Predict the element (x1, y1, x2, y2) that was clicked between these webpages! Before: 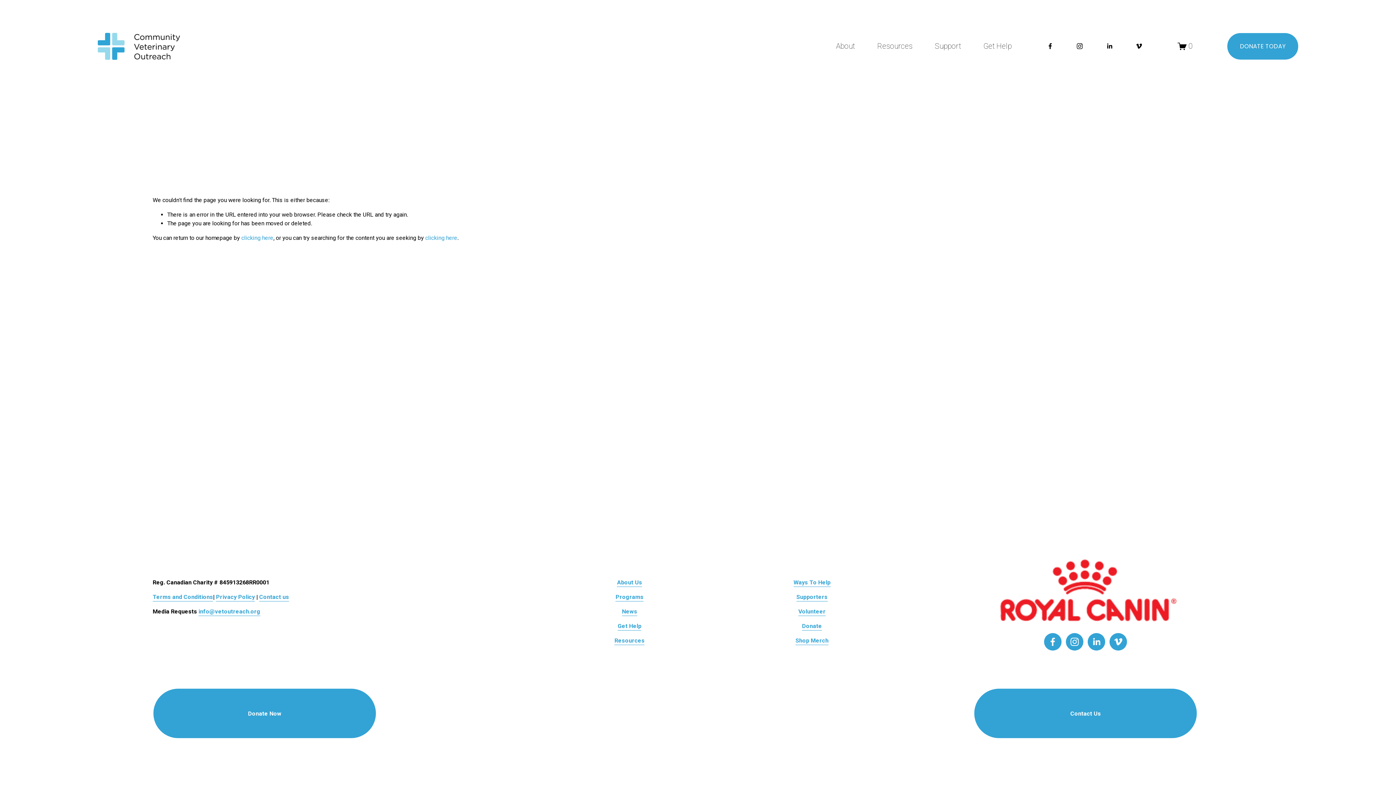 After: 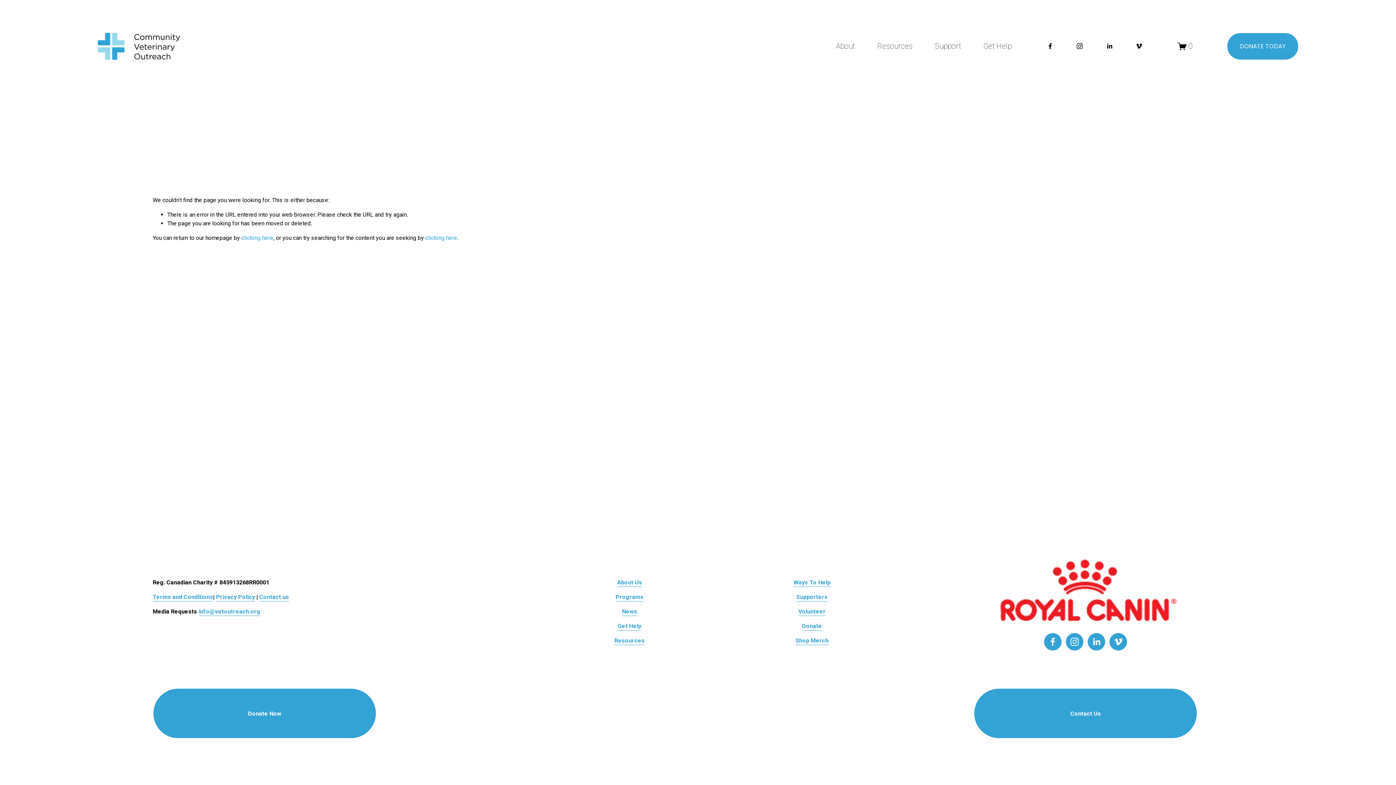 Action: bbox: (152, 688, 376, 739) label: Donate Now